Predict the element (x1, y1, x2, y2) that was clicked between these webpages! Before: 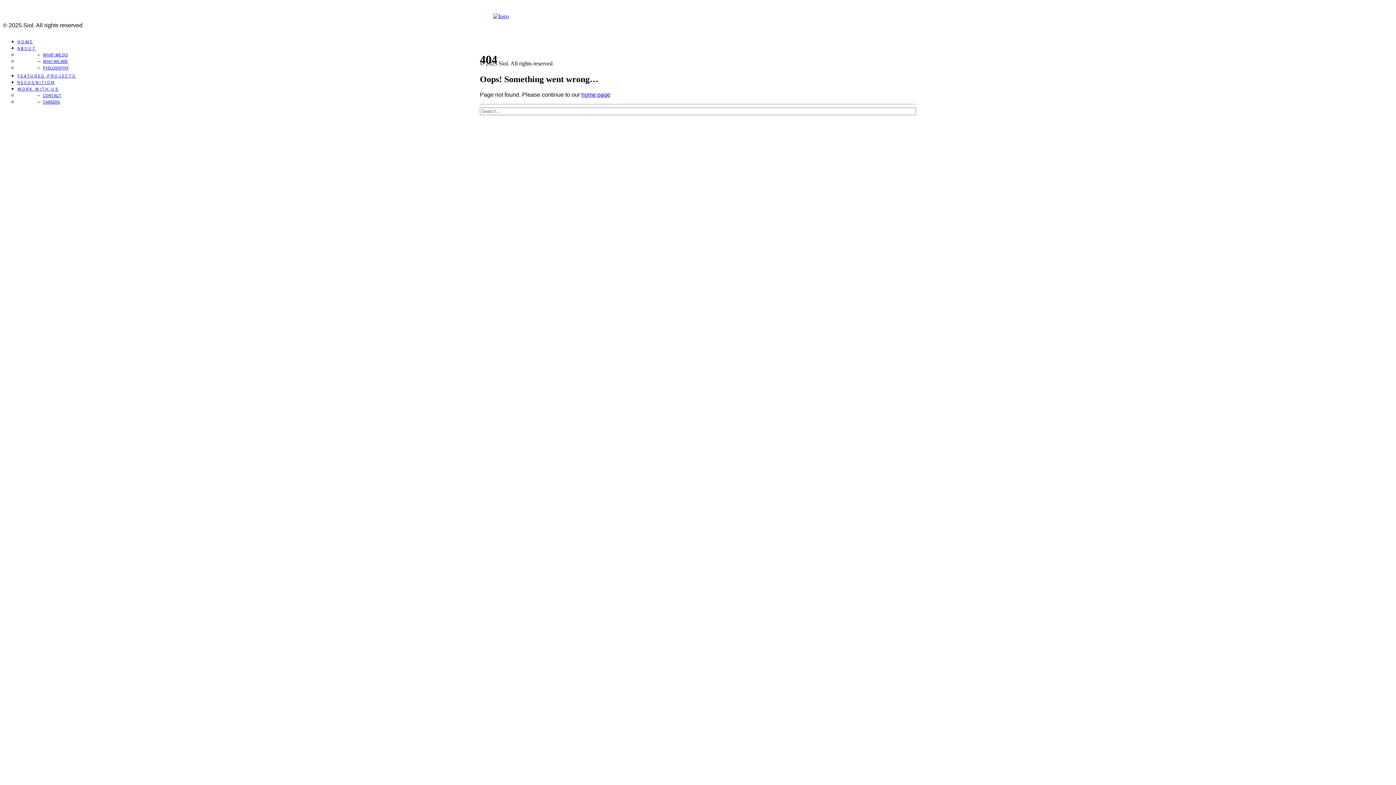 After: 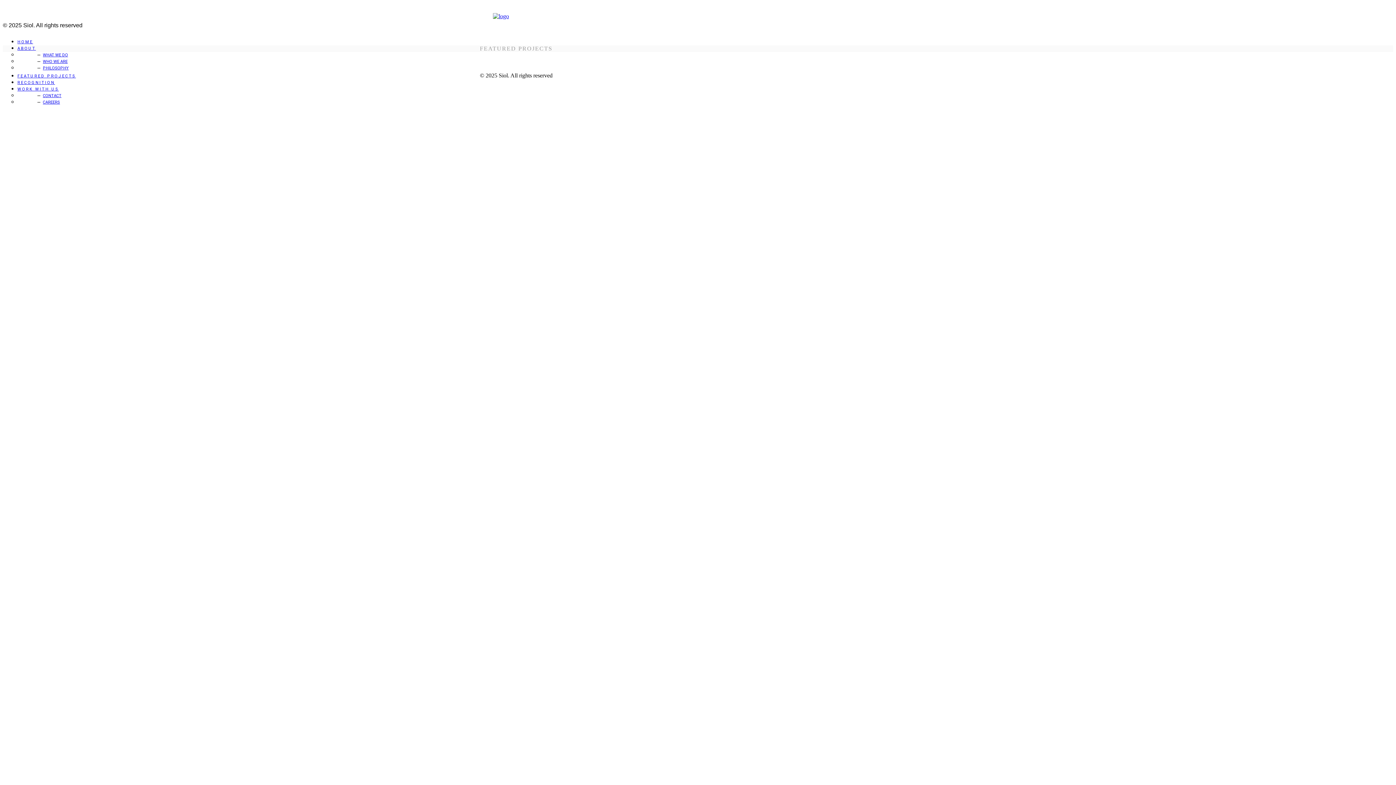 Action: label: FEATURED PROJECTS bbox: (17, 73, 75, 78)